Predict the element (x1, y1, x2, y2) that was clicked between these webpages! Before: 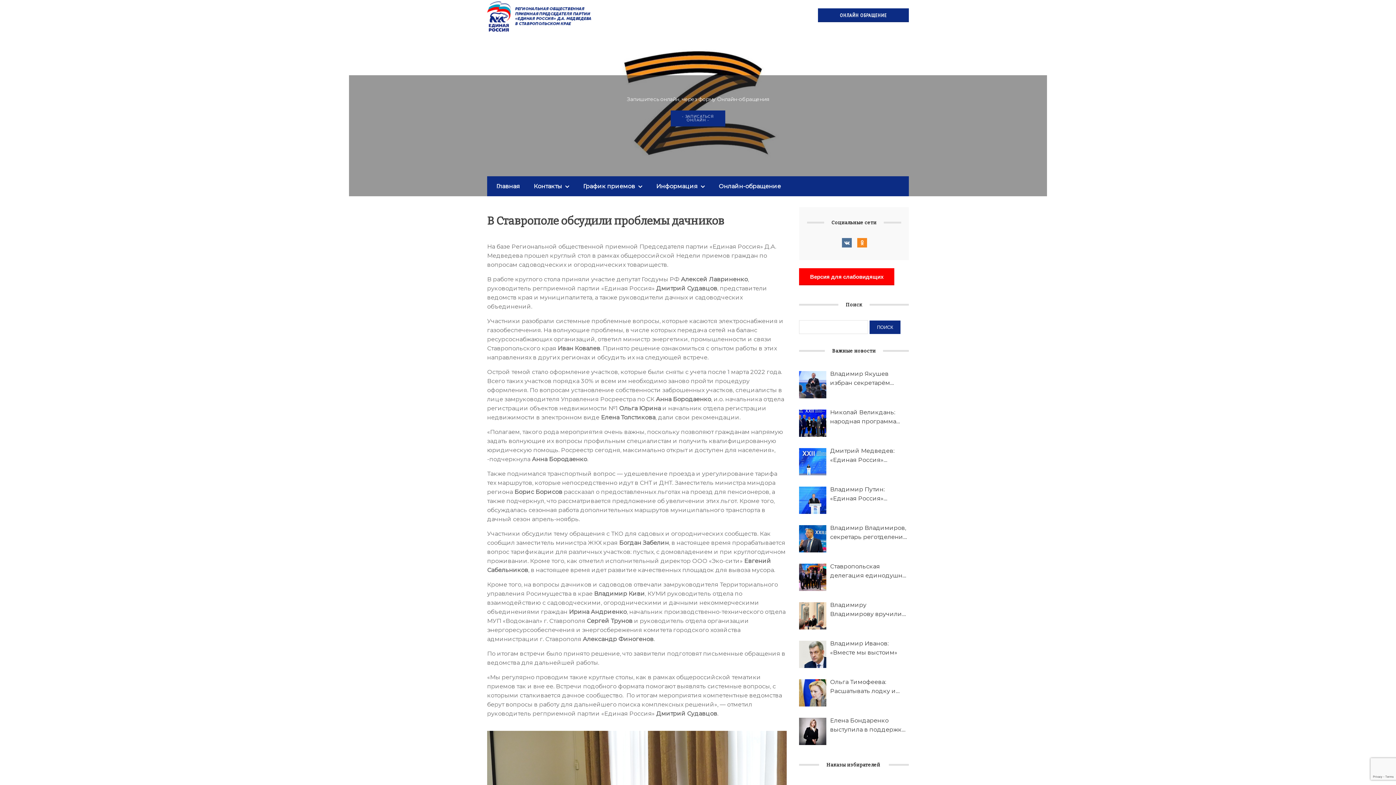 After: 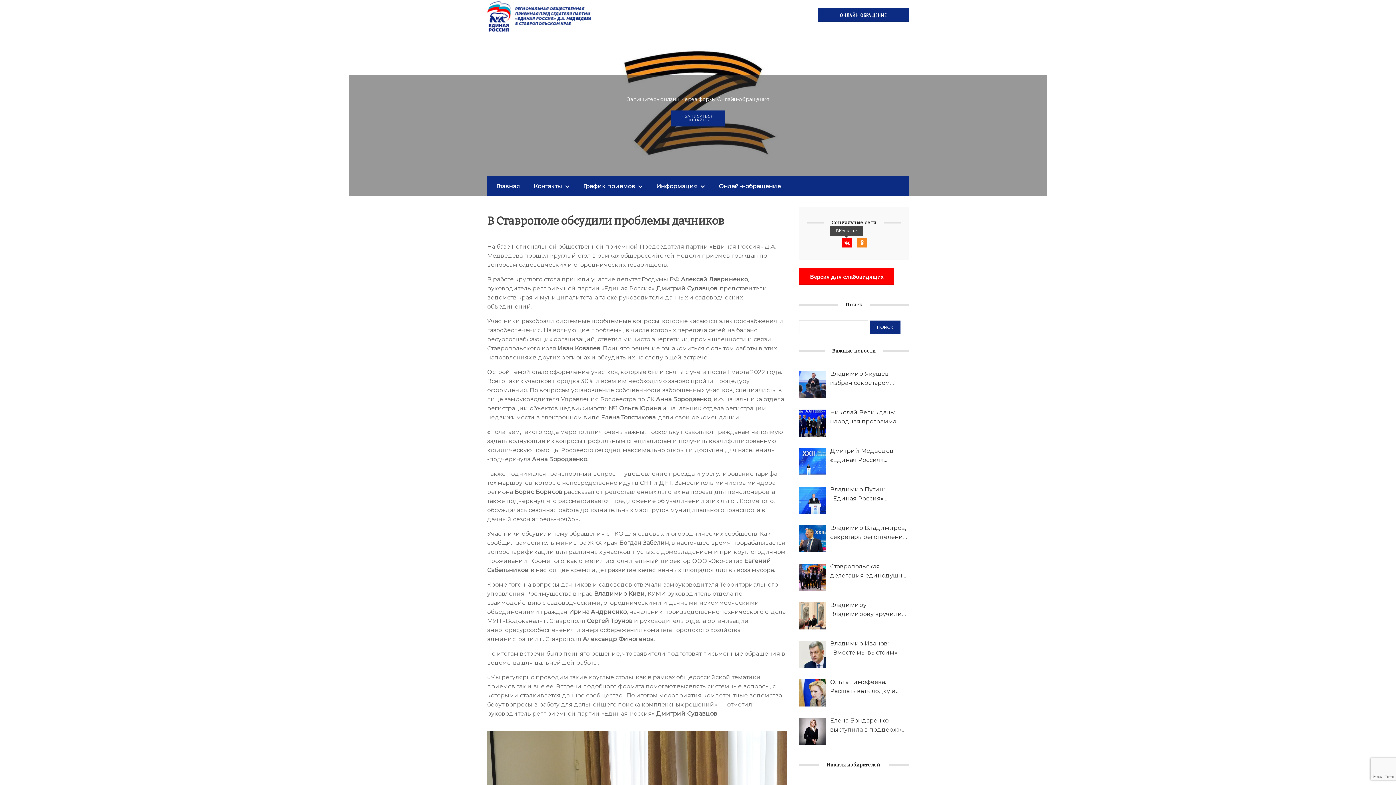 Action: bbox: (842, 238, 852, 247)